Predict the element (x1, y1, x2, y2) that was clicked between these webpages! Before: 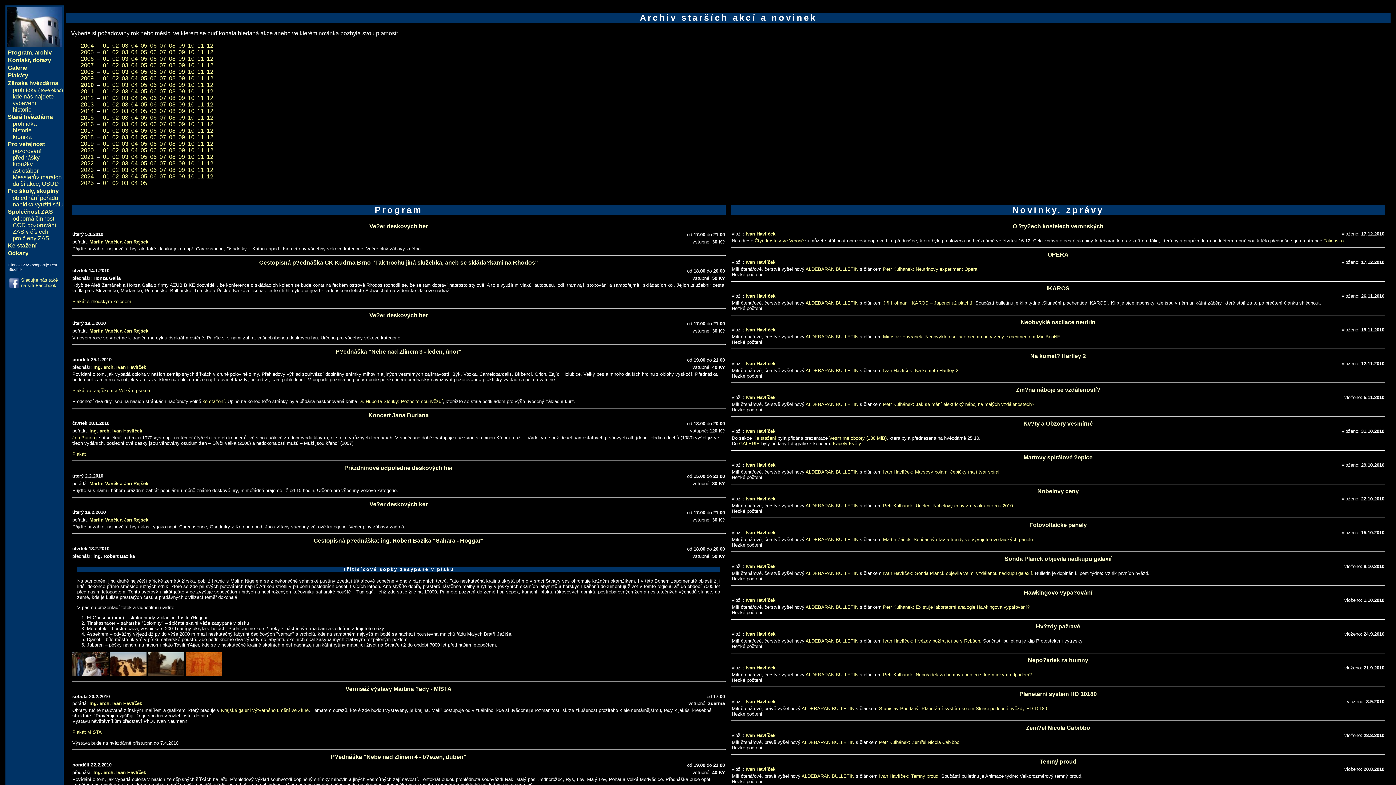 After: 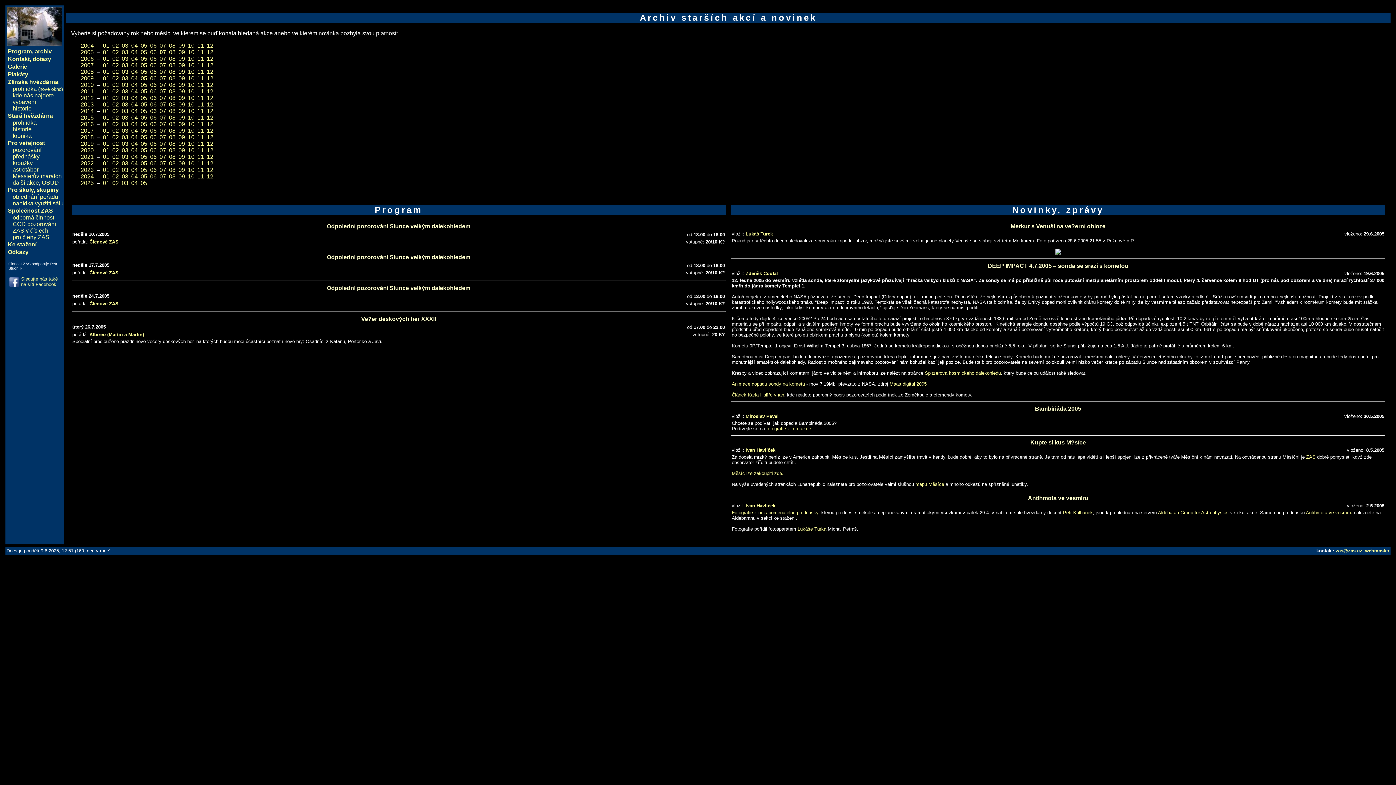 Action: label: 07 bbox: (159, 49, 166, 55)